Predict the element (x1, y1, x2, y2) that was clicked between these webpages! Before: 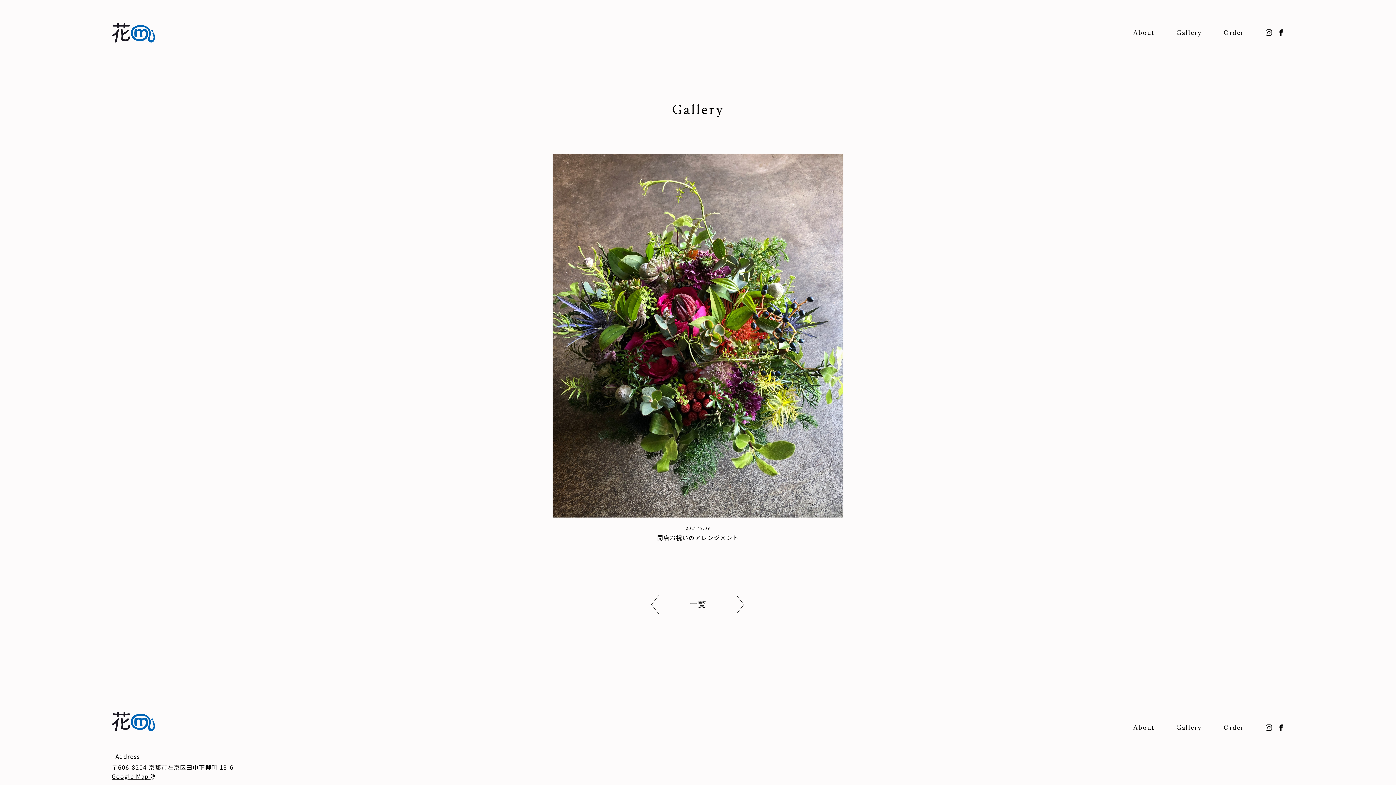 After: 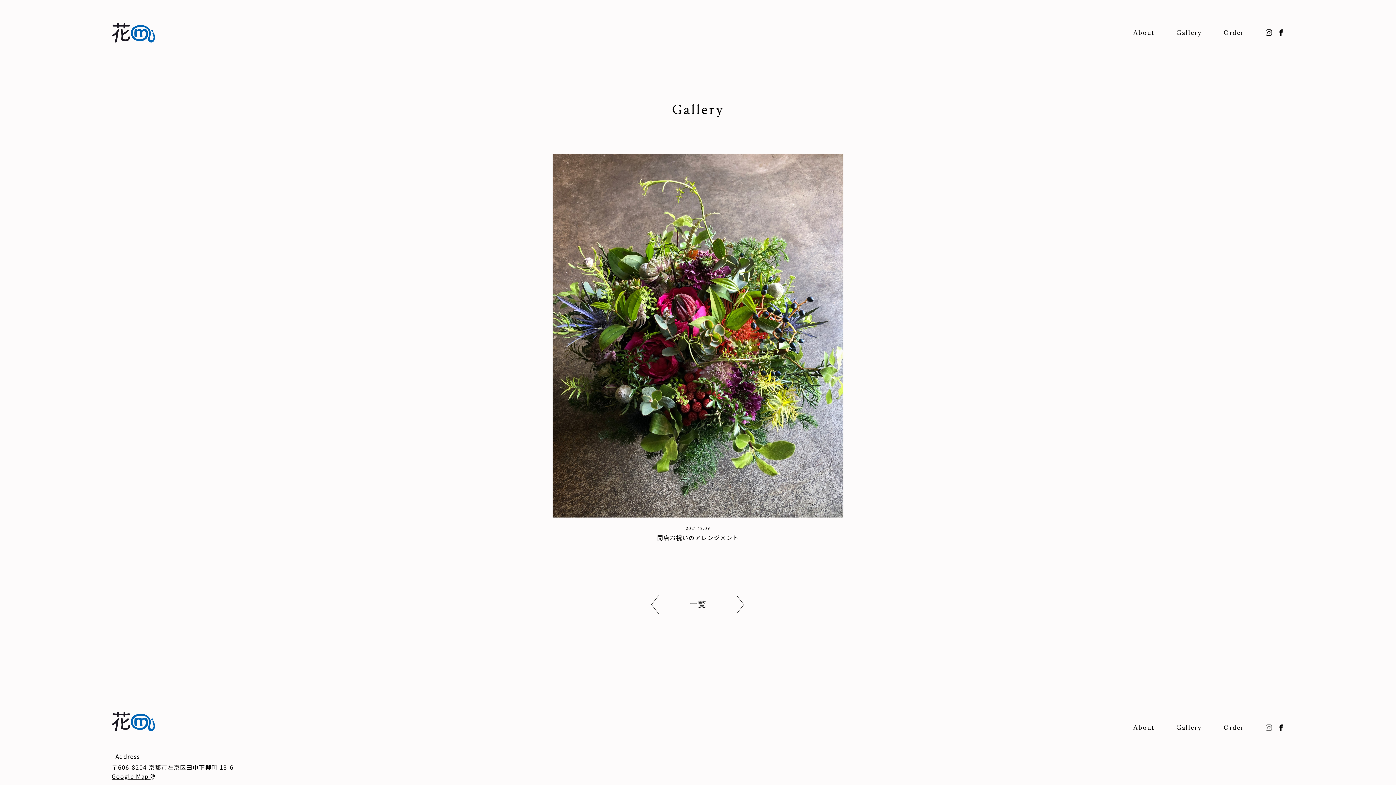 Action: bbox: (1266, 724, 1272, 731) label: Instagram